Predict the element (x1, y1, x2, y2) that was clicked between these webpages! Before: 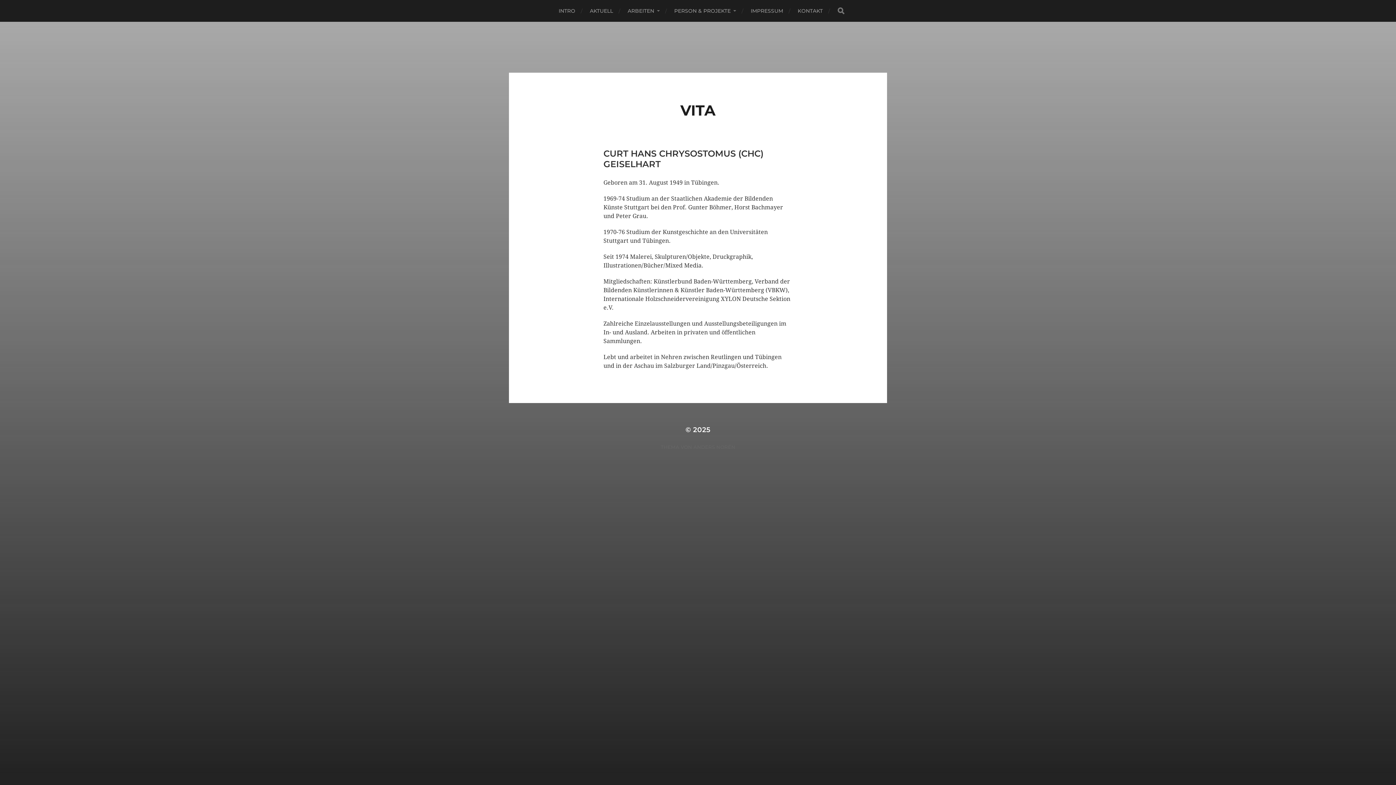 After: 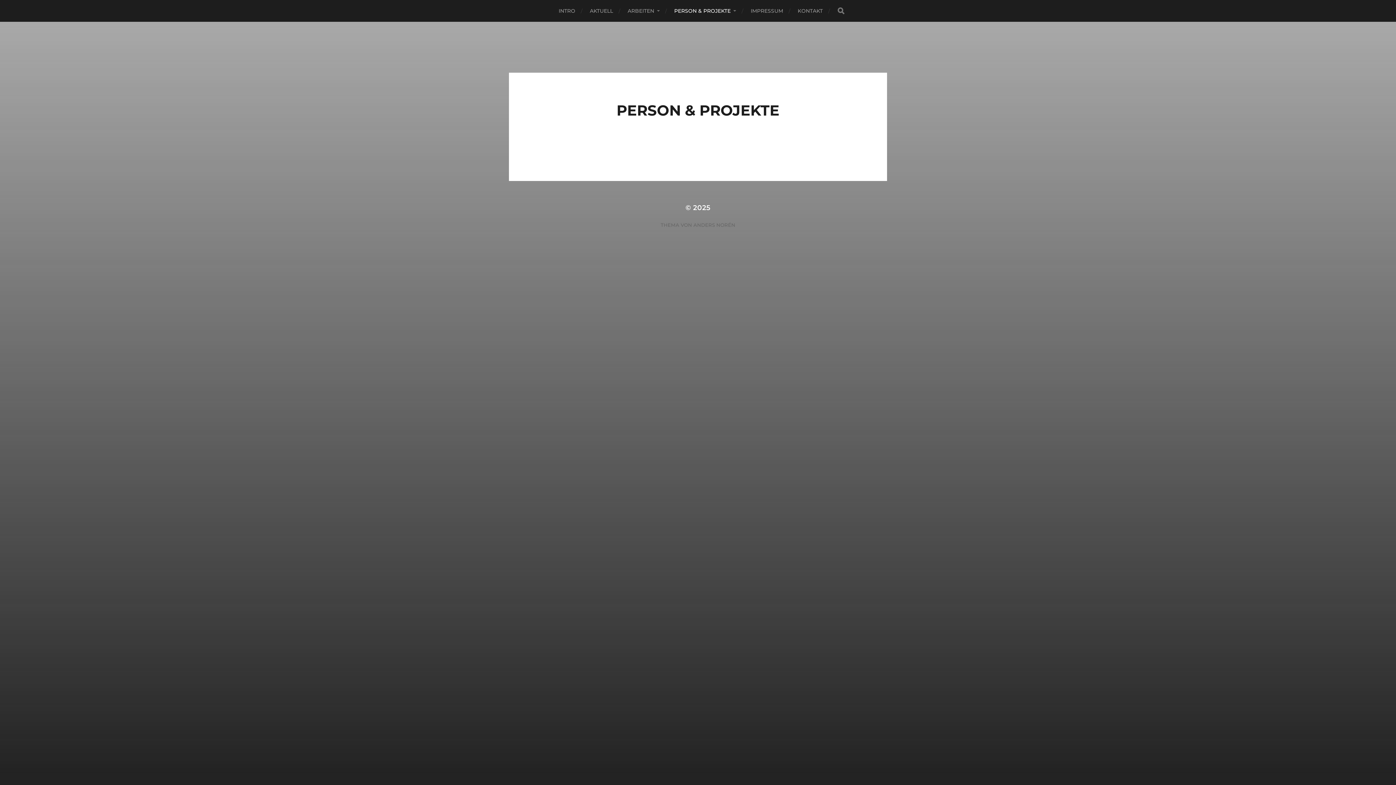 Action: bbox: (674, 0, 736, 21) label: PERSON & PROJEKTE